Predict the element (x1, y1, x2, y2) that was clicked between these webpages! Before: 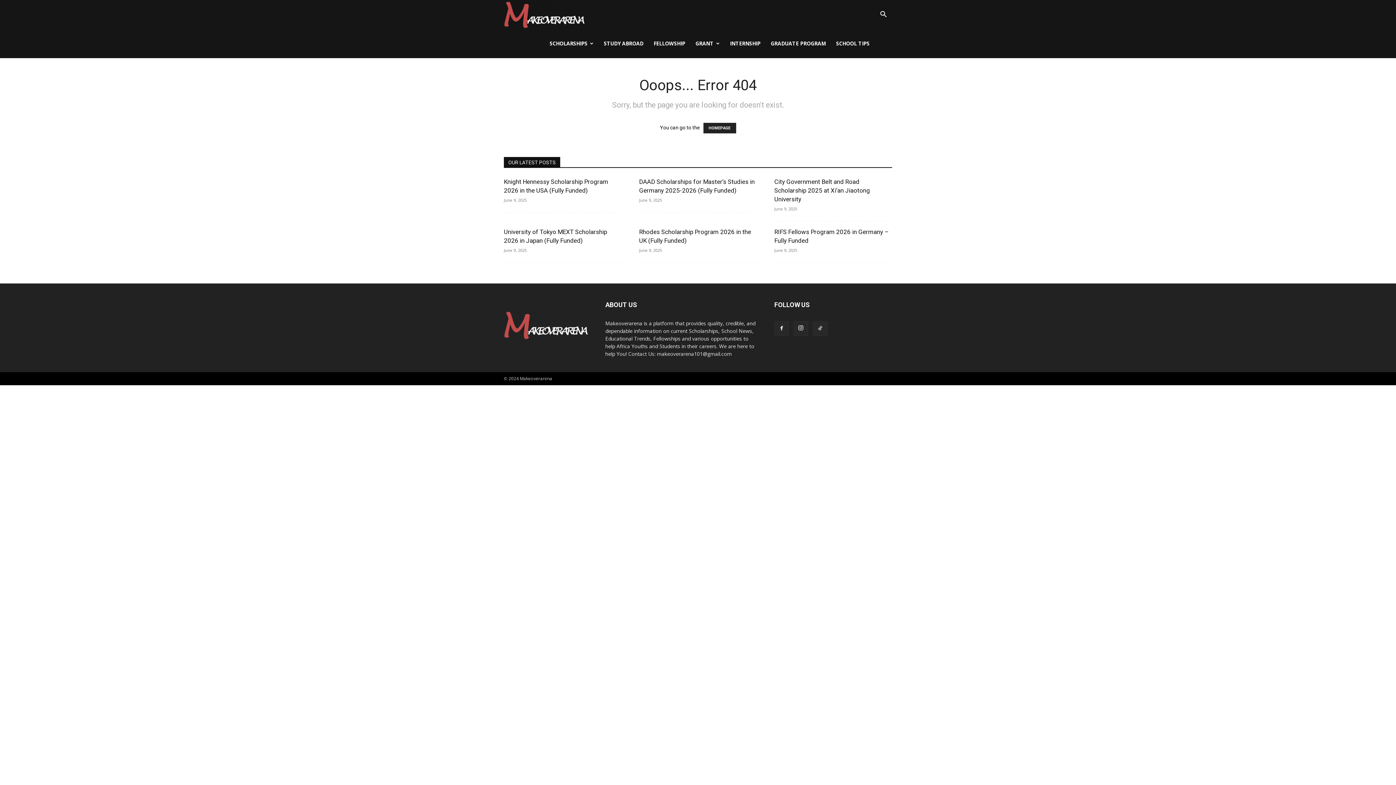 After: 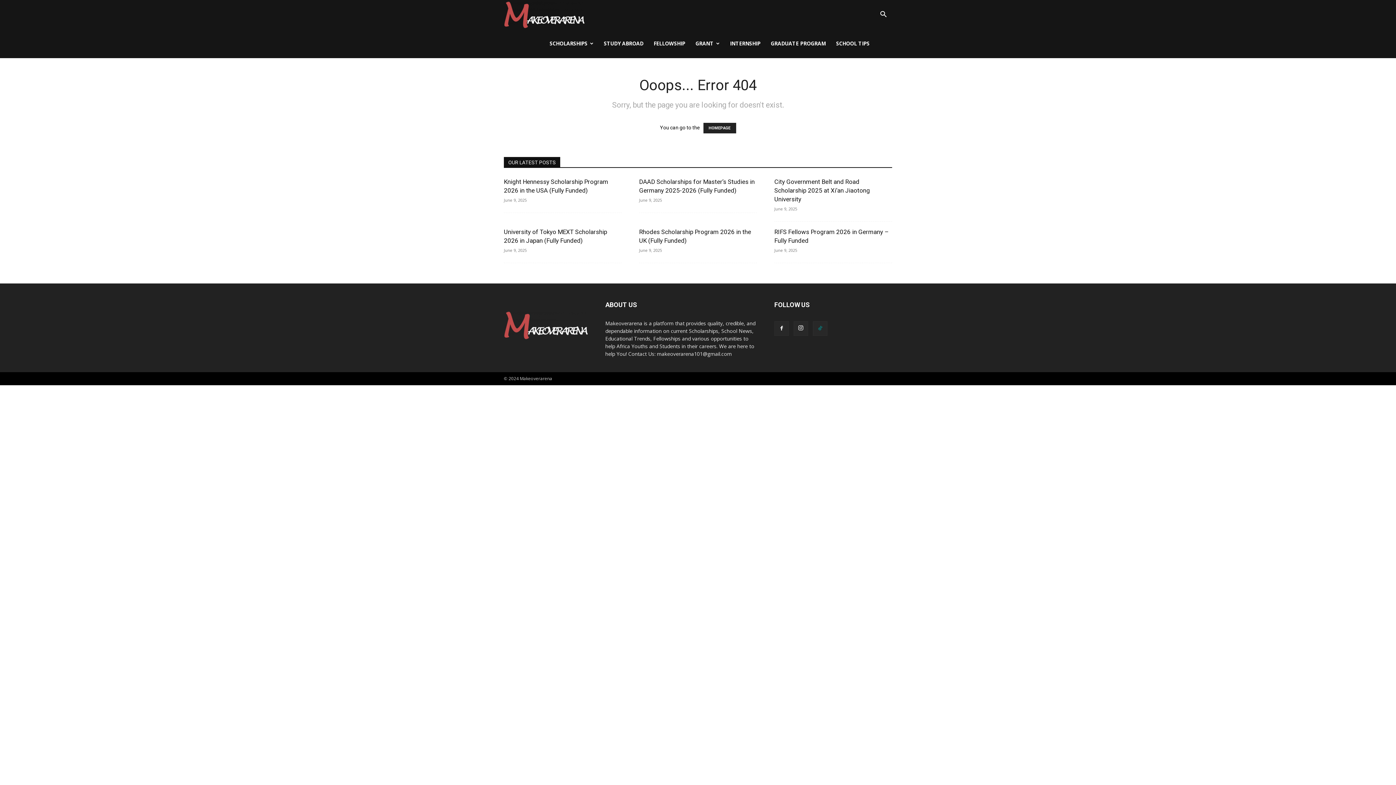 Action: bbox: (813, 321, 827, 336)